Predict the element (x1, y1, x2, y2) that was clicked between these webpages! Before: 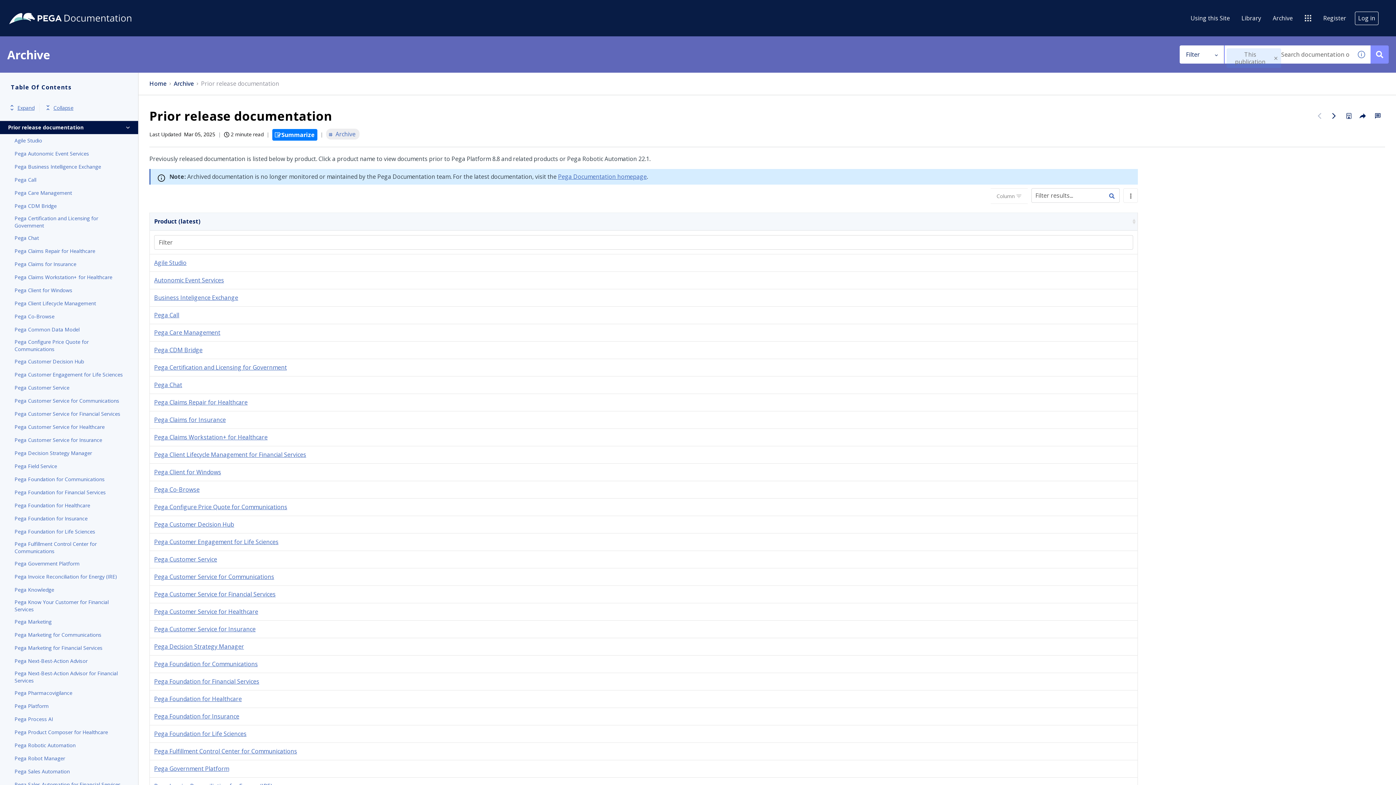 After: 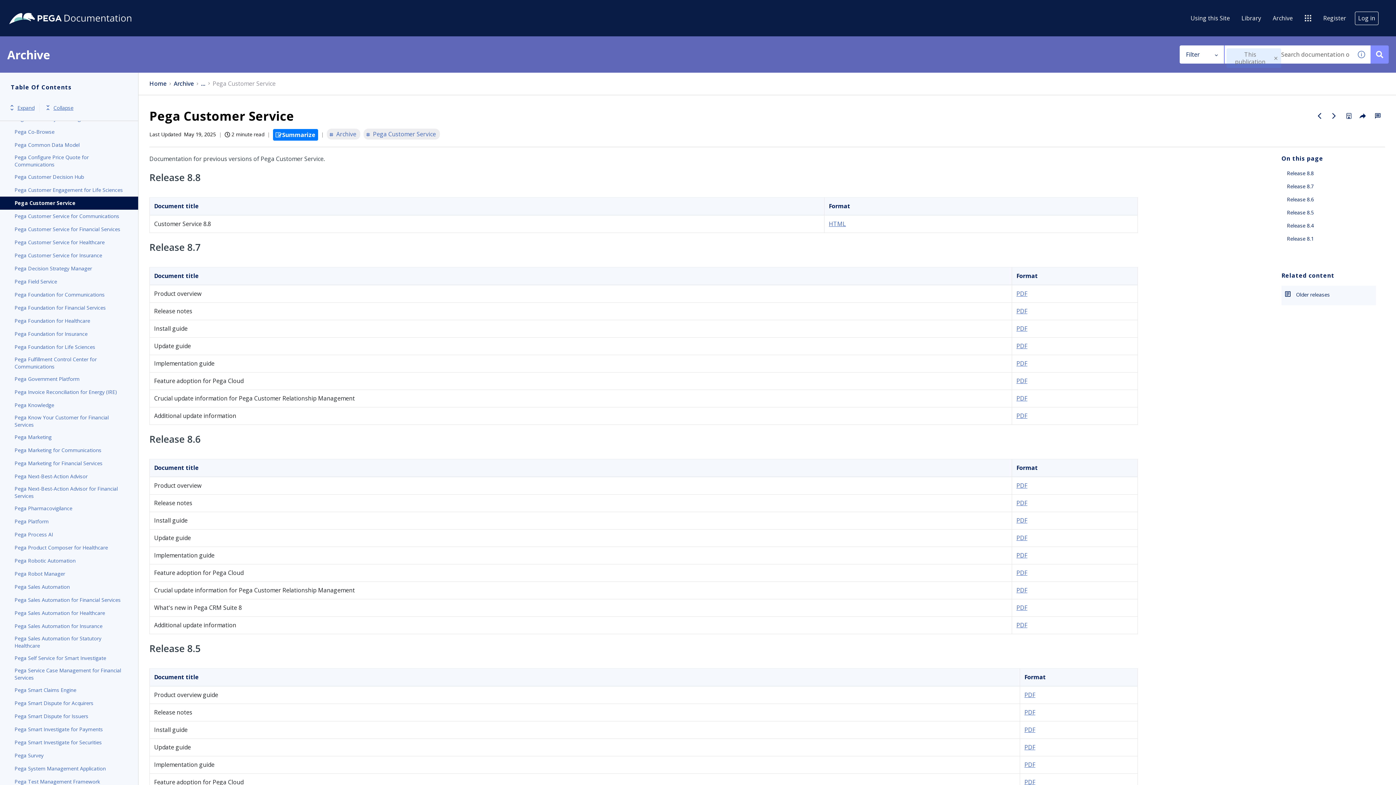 Action: label: Pega Customer Service bbox: (154, 555, 217, 563)